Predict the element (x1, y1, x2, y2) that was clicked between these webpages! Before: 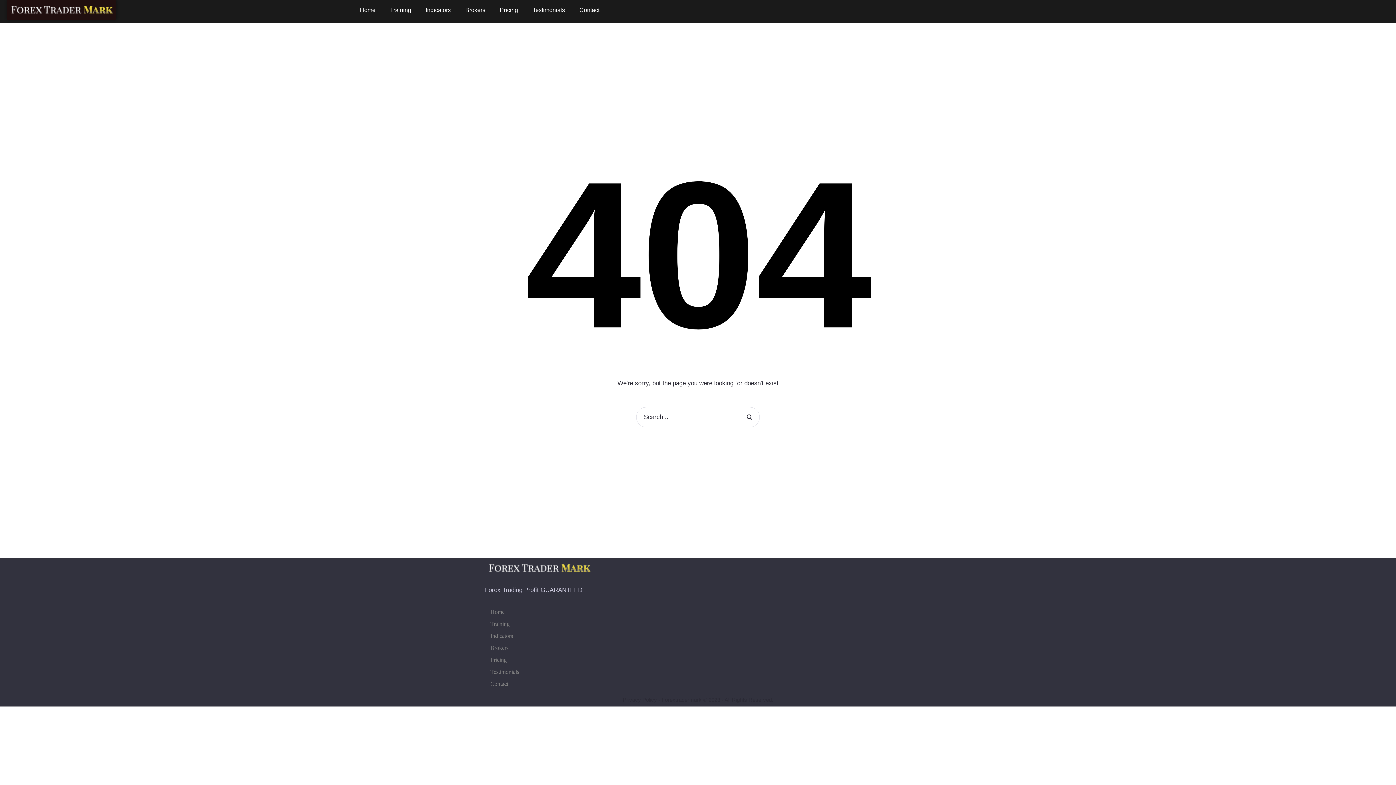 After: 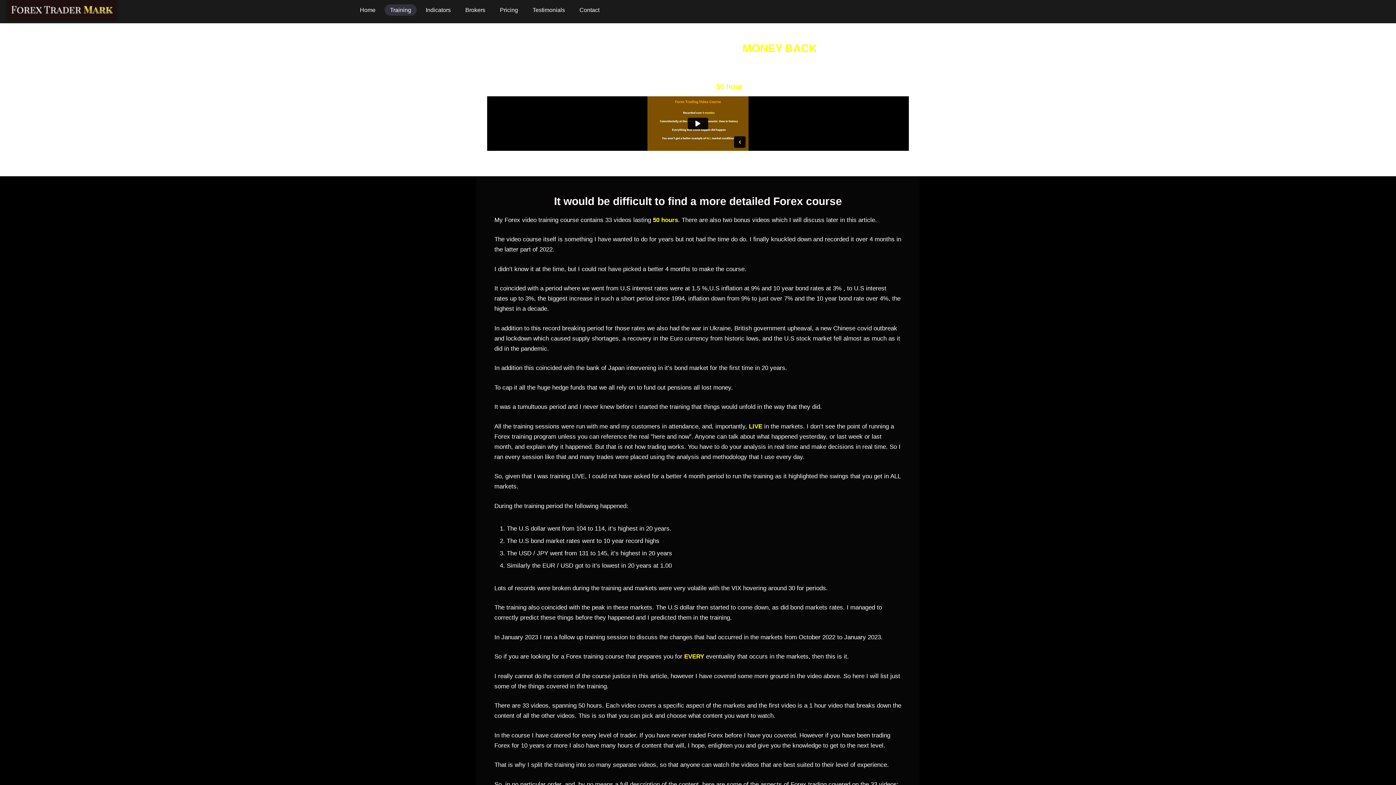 Action: label: Training bbox: (485, 618, 911, 630)